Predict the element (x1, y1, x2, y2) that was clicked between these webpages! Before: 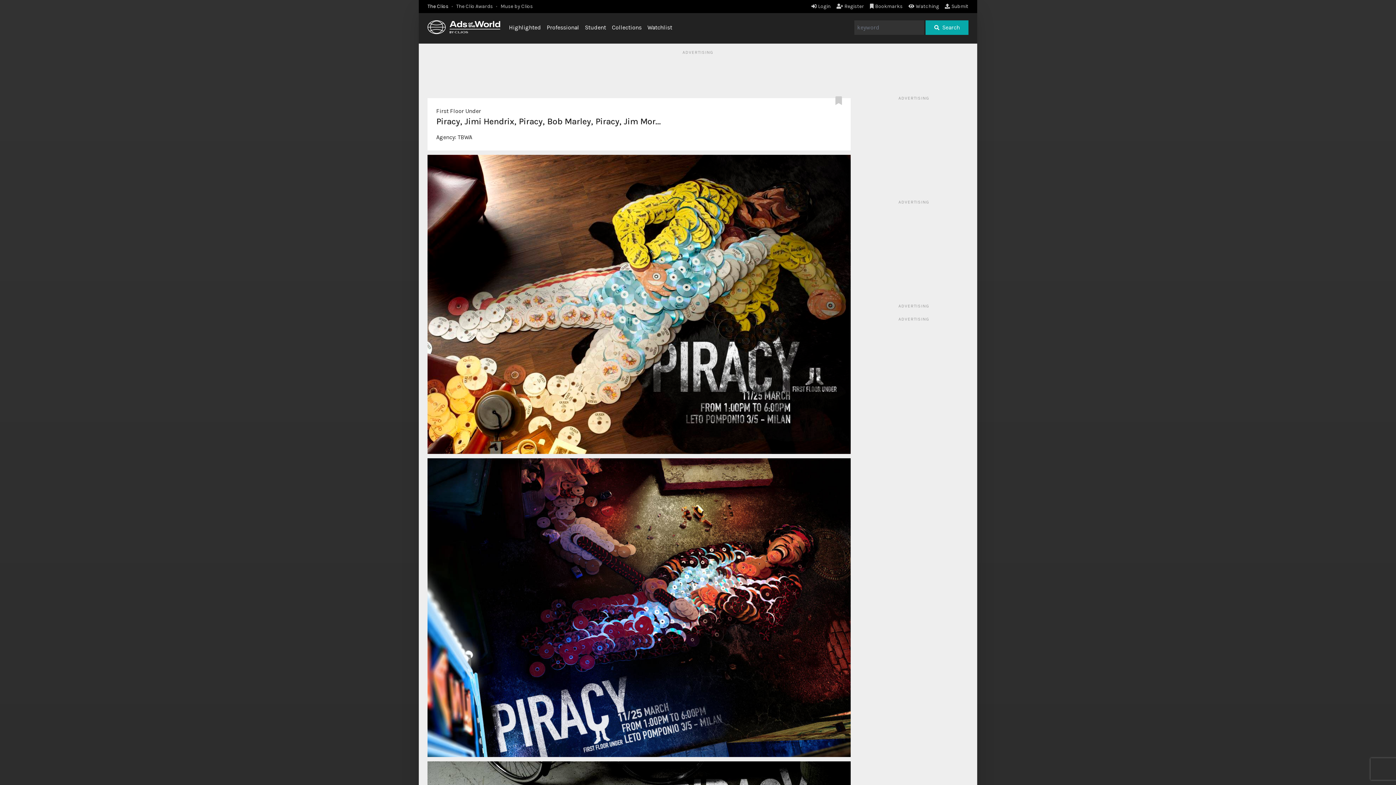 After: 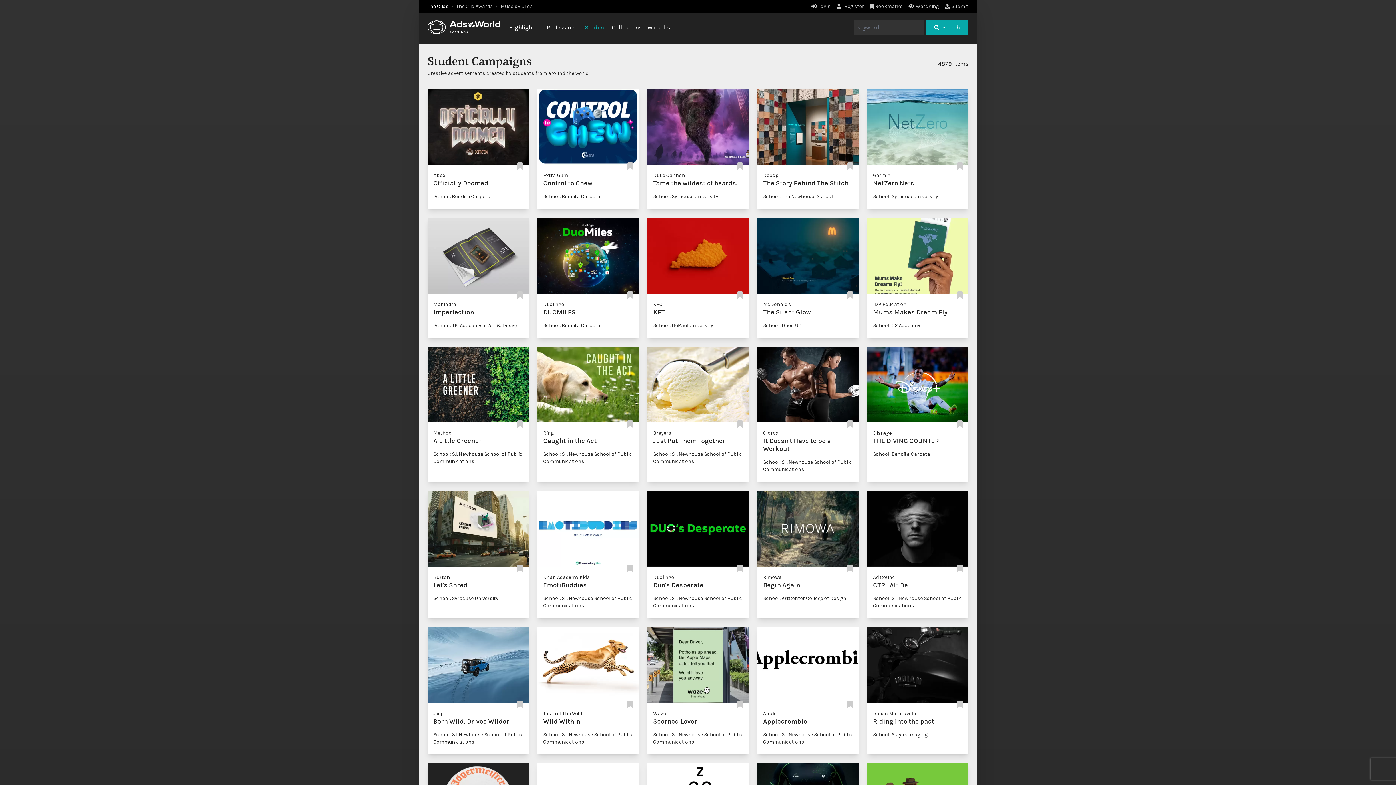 Action: bbox: (585, 24, 606, 30) label: Student